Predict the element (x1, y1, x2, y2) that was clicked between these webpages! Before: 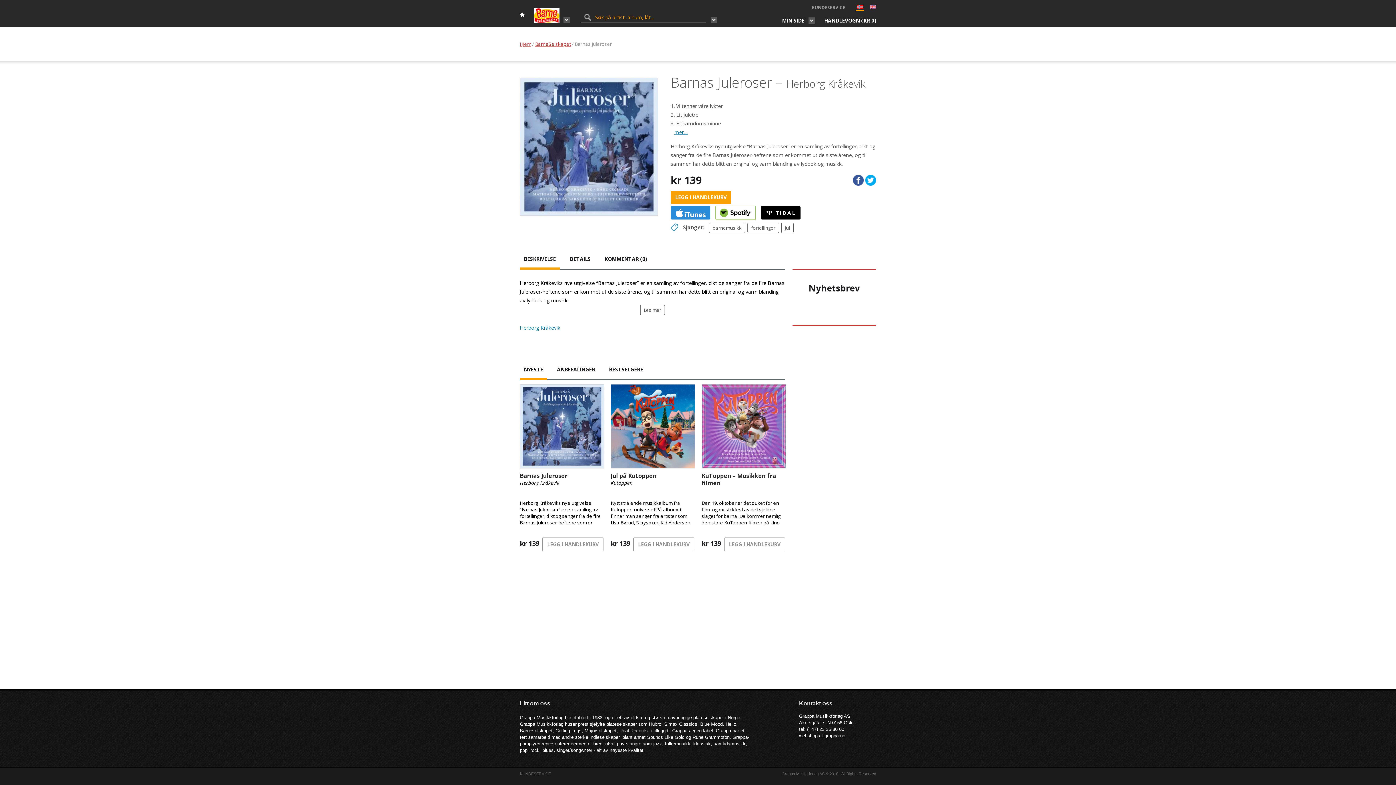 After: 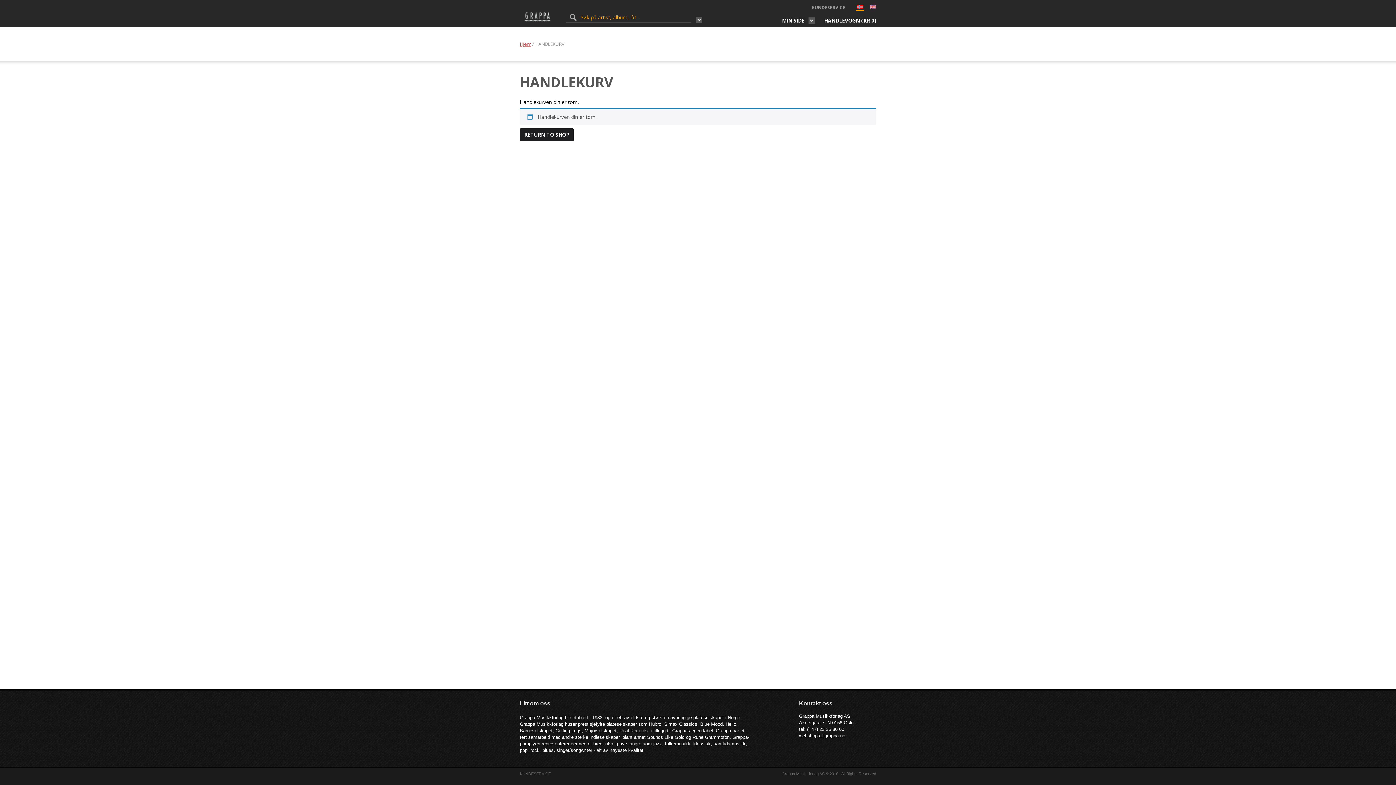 Action: bbox: (824, 16, 876, 25) label: HANDLEVOGN (KR 0)